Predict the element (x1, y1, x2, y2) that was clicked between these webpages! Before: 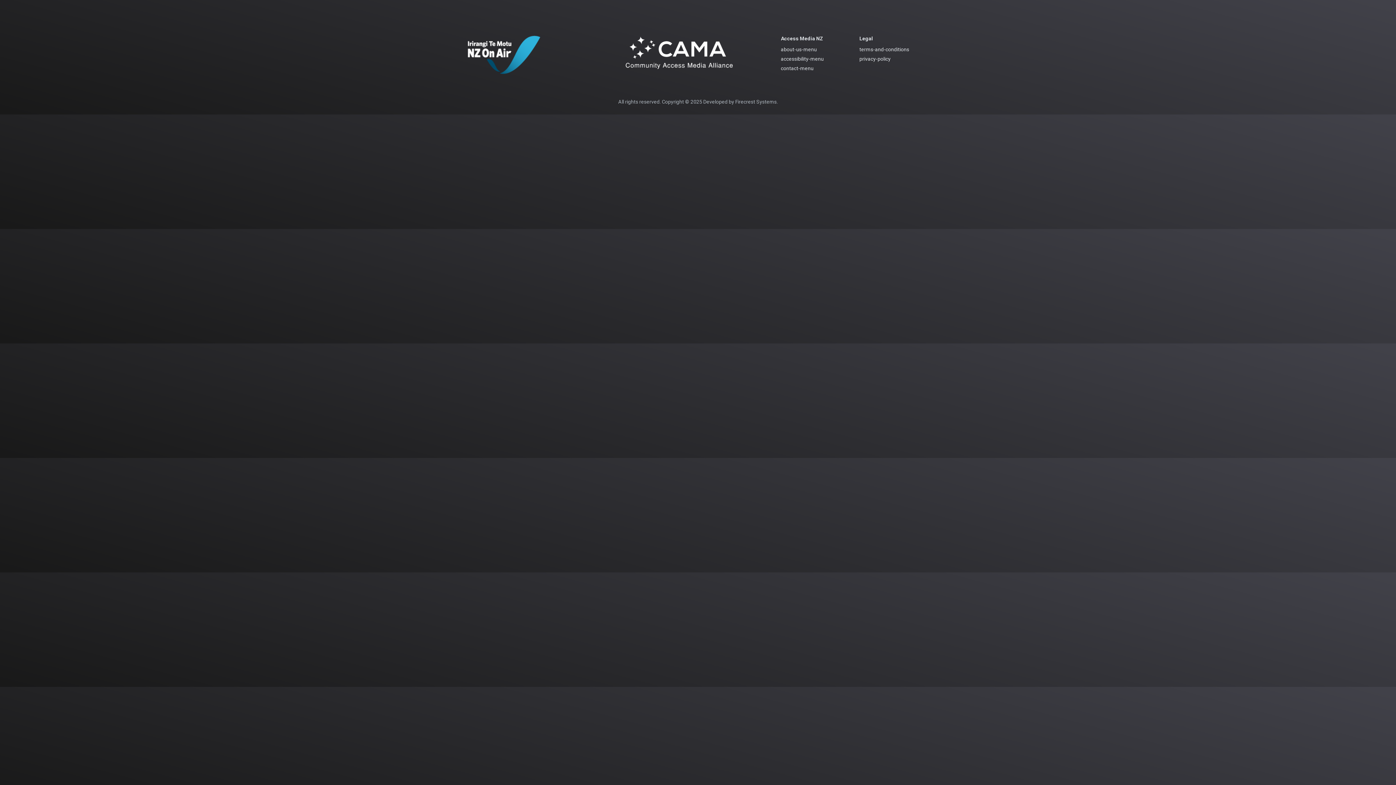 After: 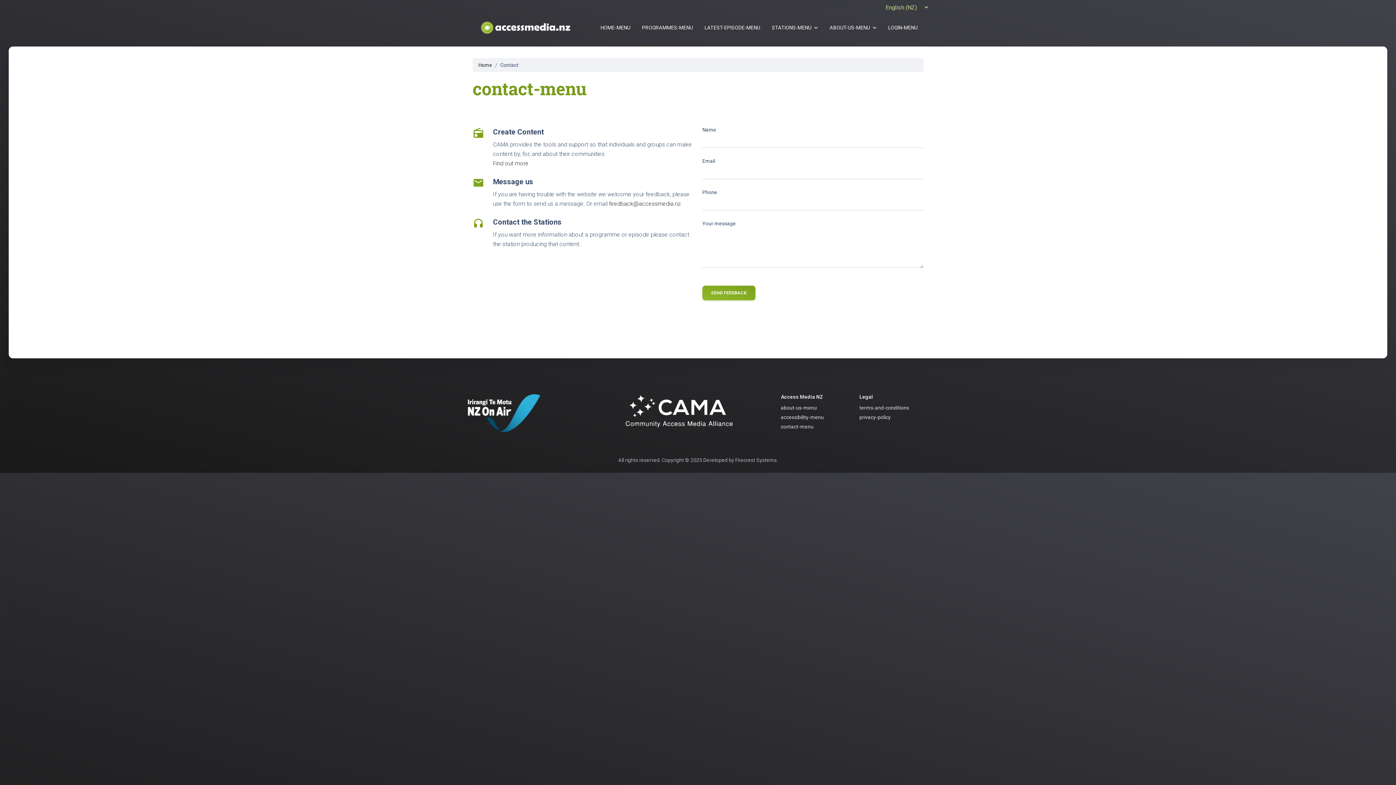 Action: bbox: (775, 64, 850, 73) label: contact-menu